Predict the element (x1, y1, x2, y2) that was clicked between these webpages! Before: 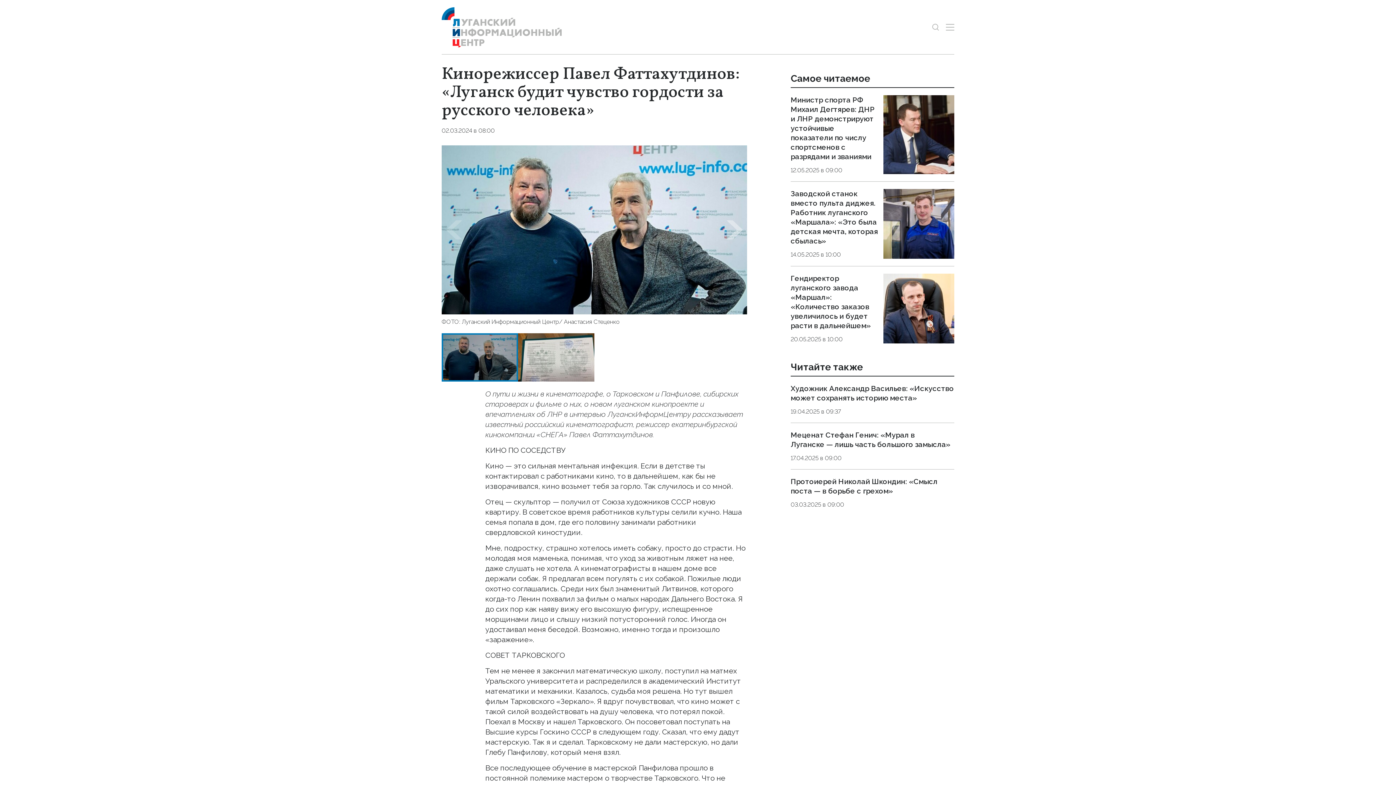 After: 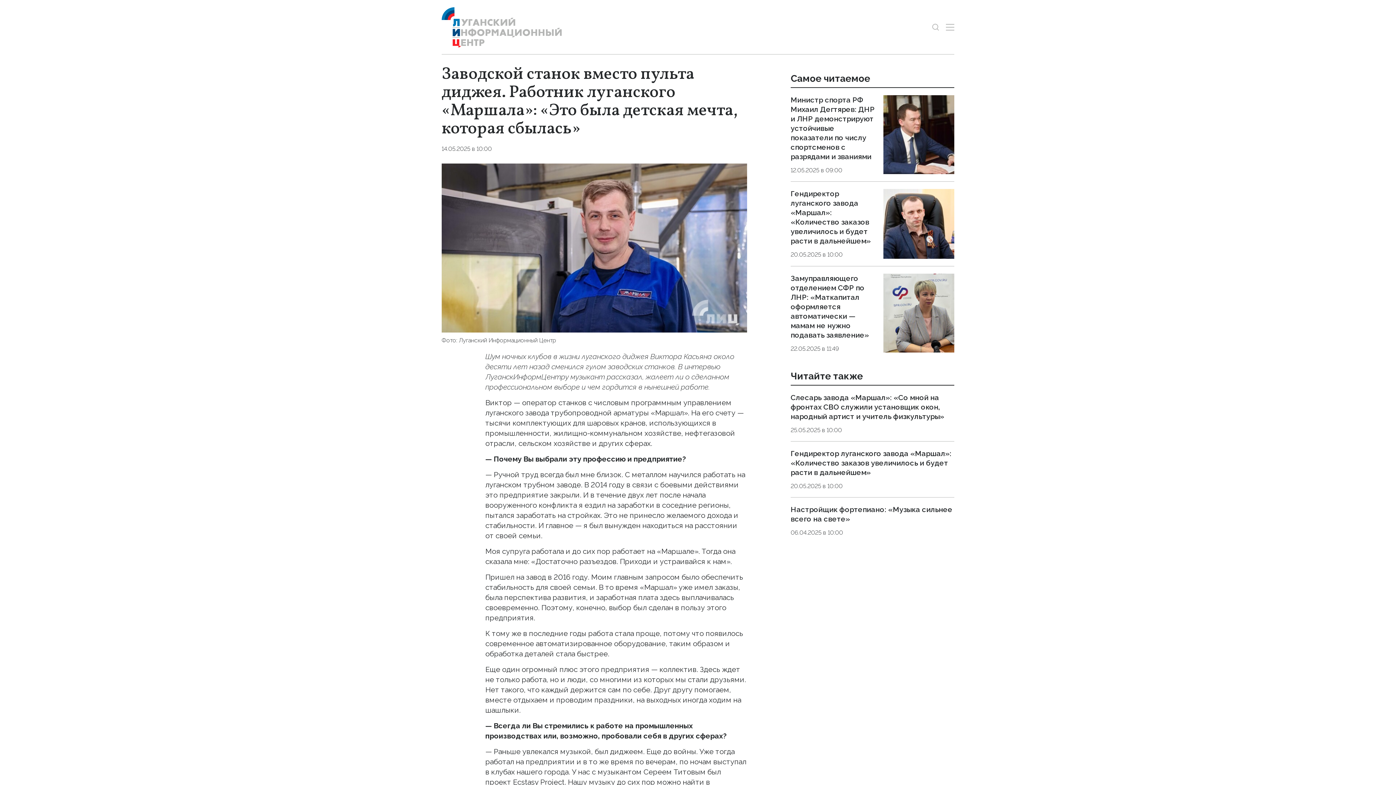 Action: bbox: (883, 220, 954, 226)